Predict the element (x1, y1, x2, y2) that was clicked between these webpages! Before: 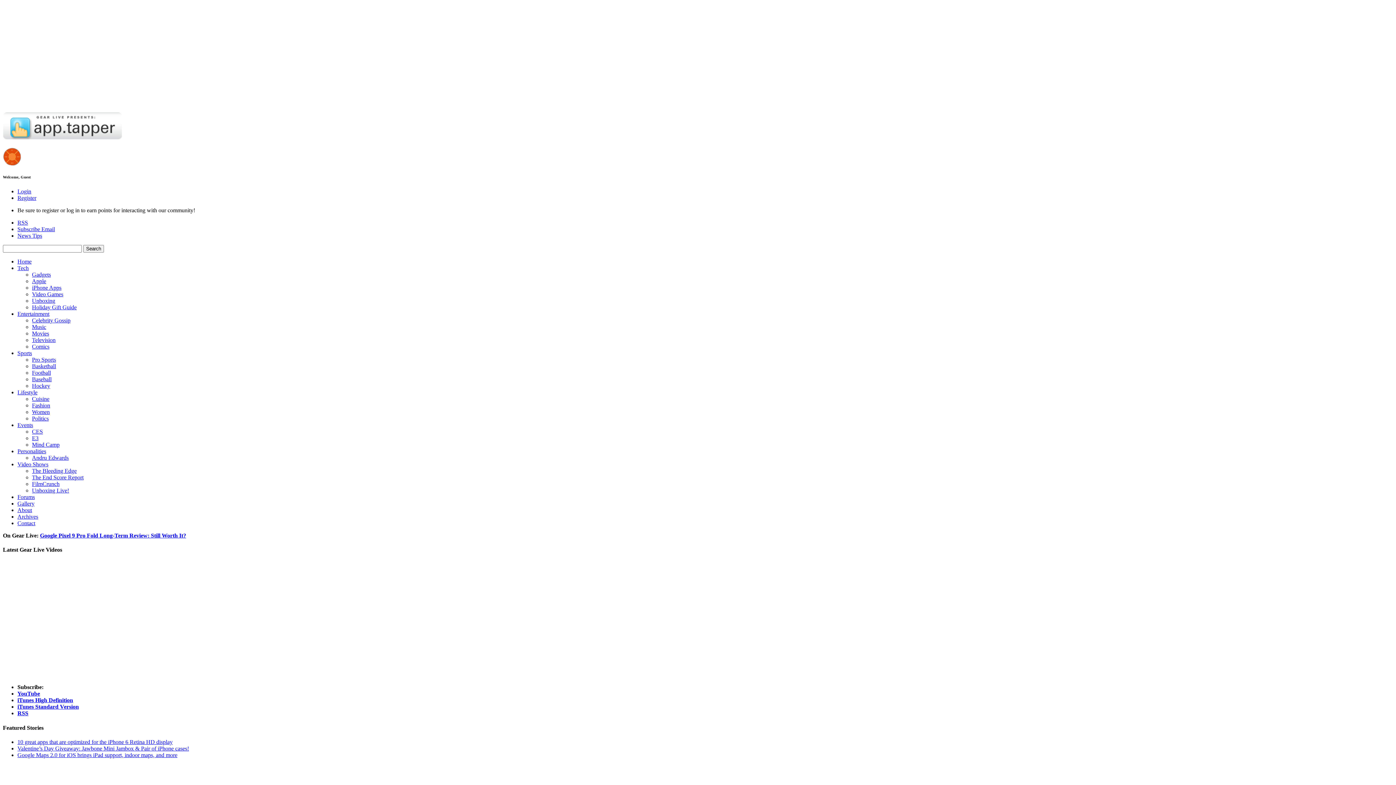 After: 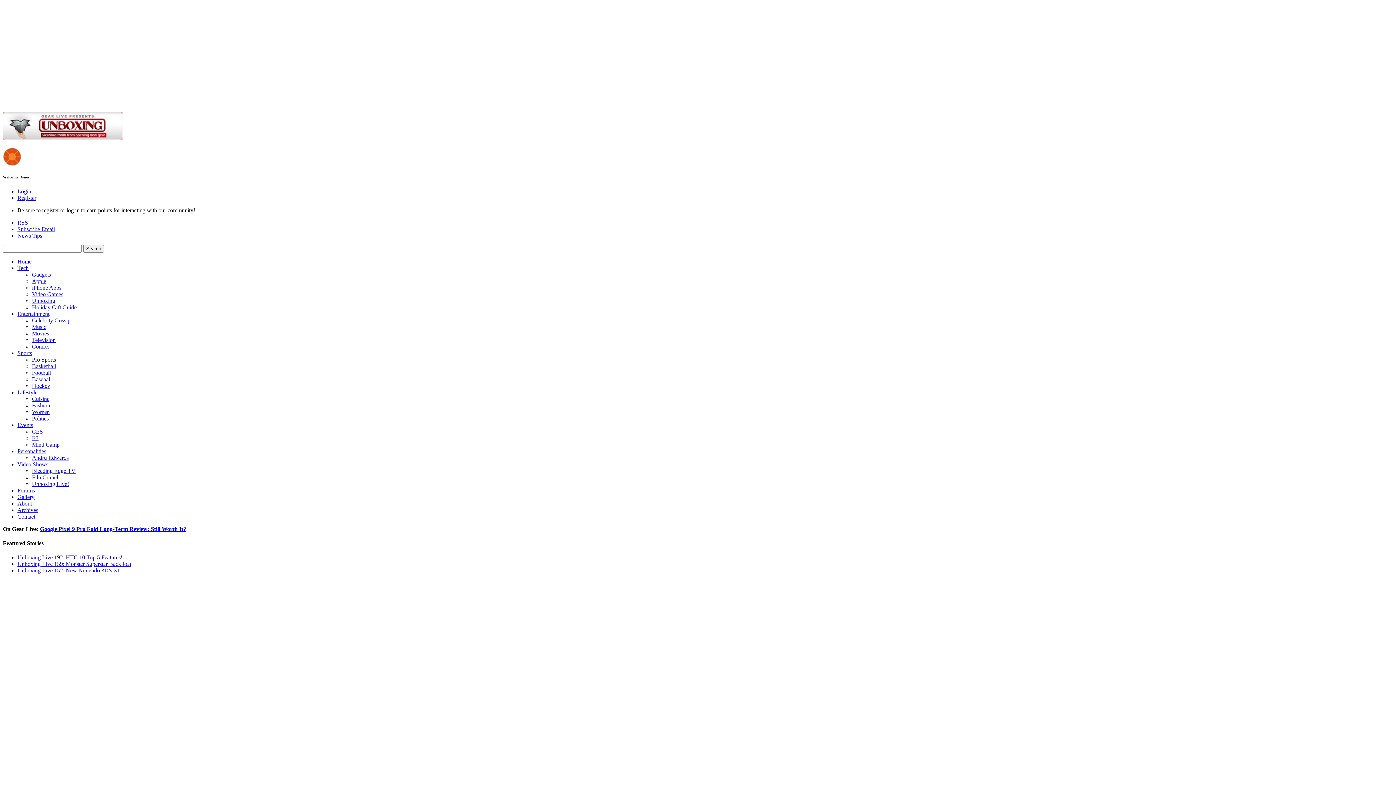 Action: label: Unboxing Live! bbox: (32, 487, 69, 493)